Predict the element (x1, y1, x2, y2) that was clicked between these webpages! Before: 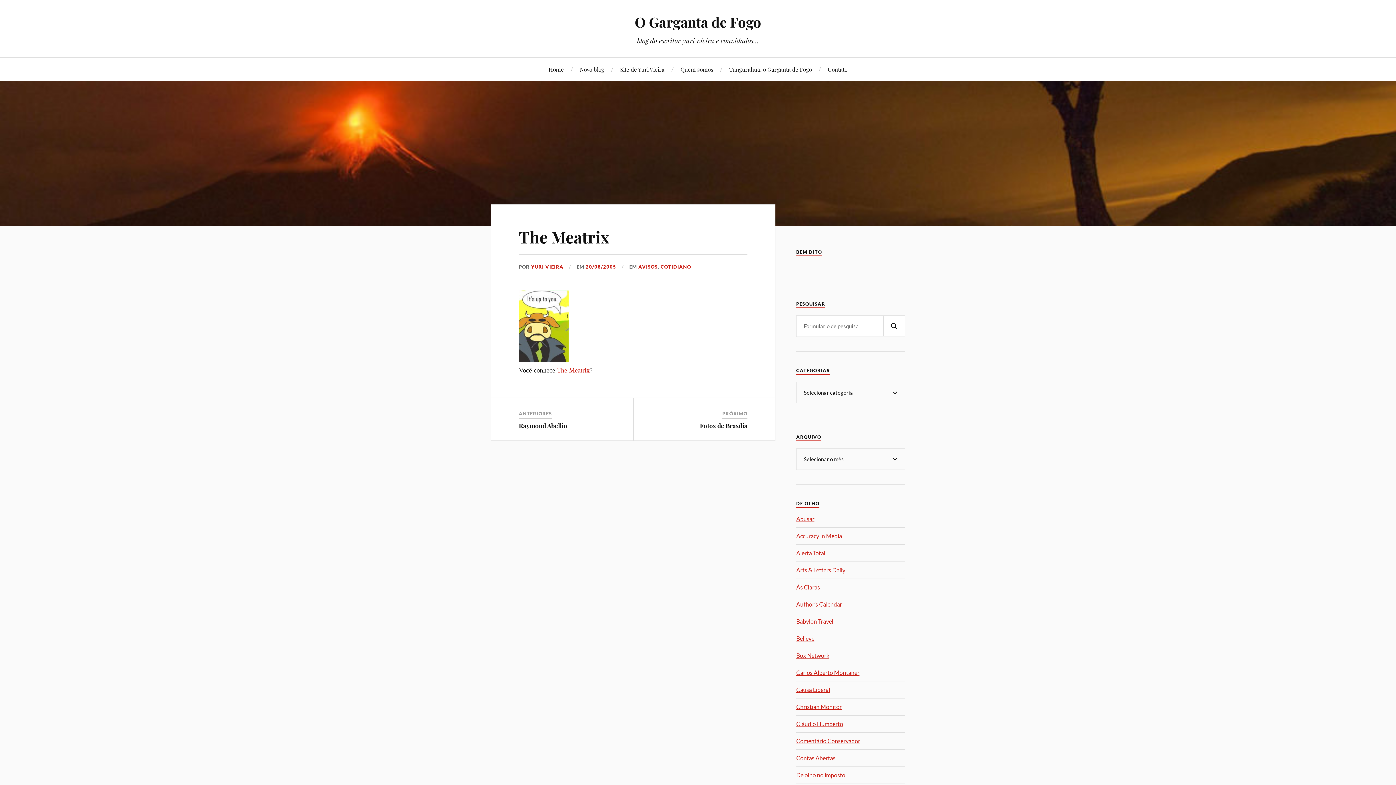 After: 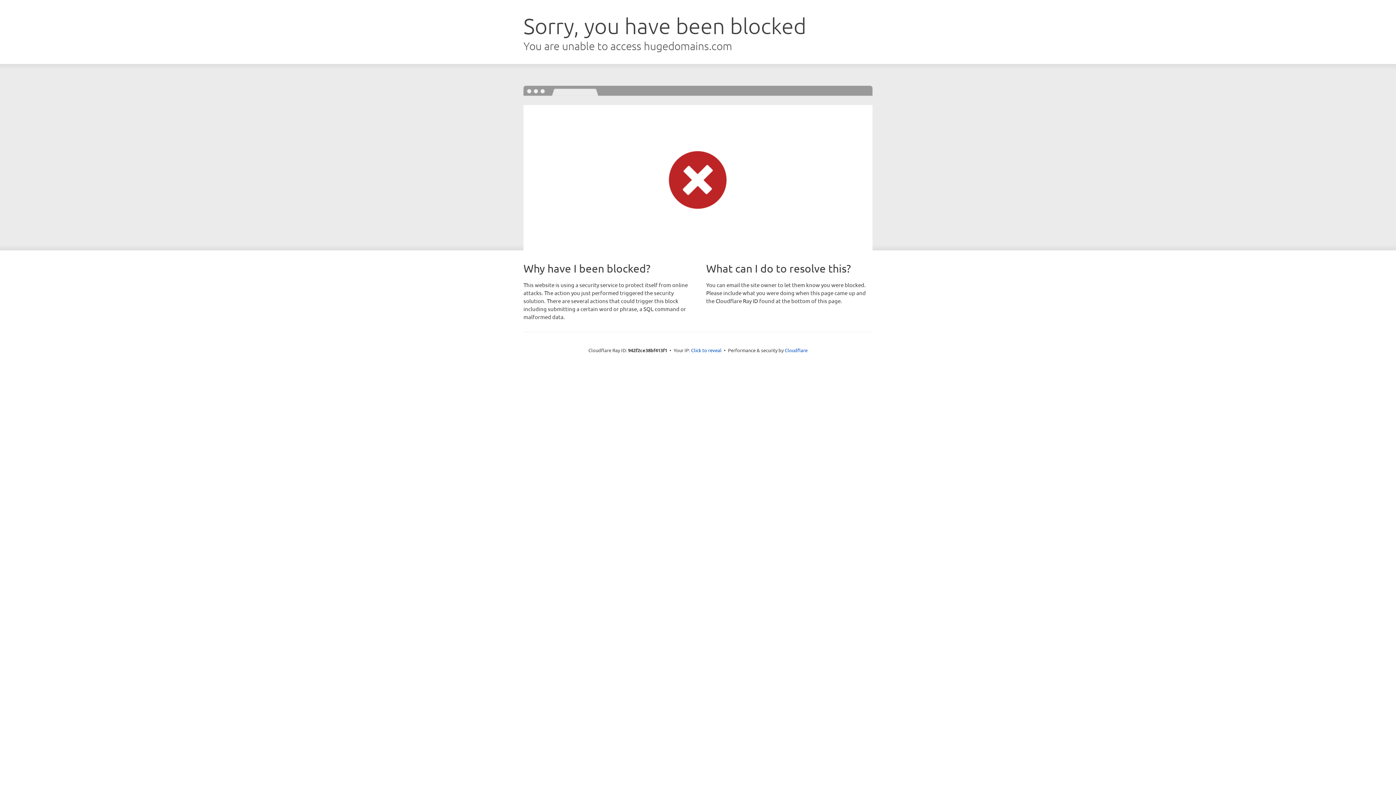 Action: bbox: (796, 669, 859, 676) label: Carlos Alberto Montaner